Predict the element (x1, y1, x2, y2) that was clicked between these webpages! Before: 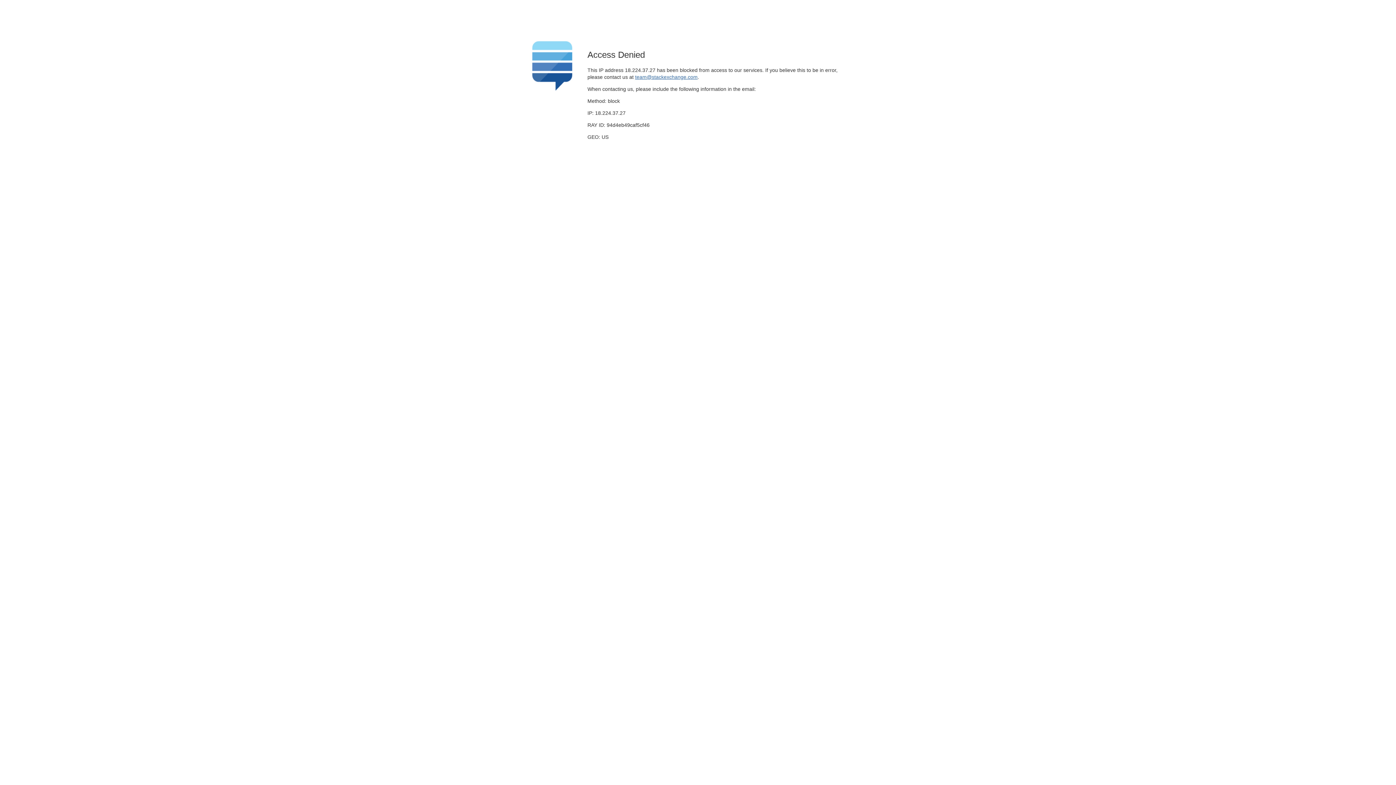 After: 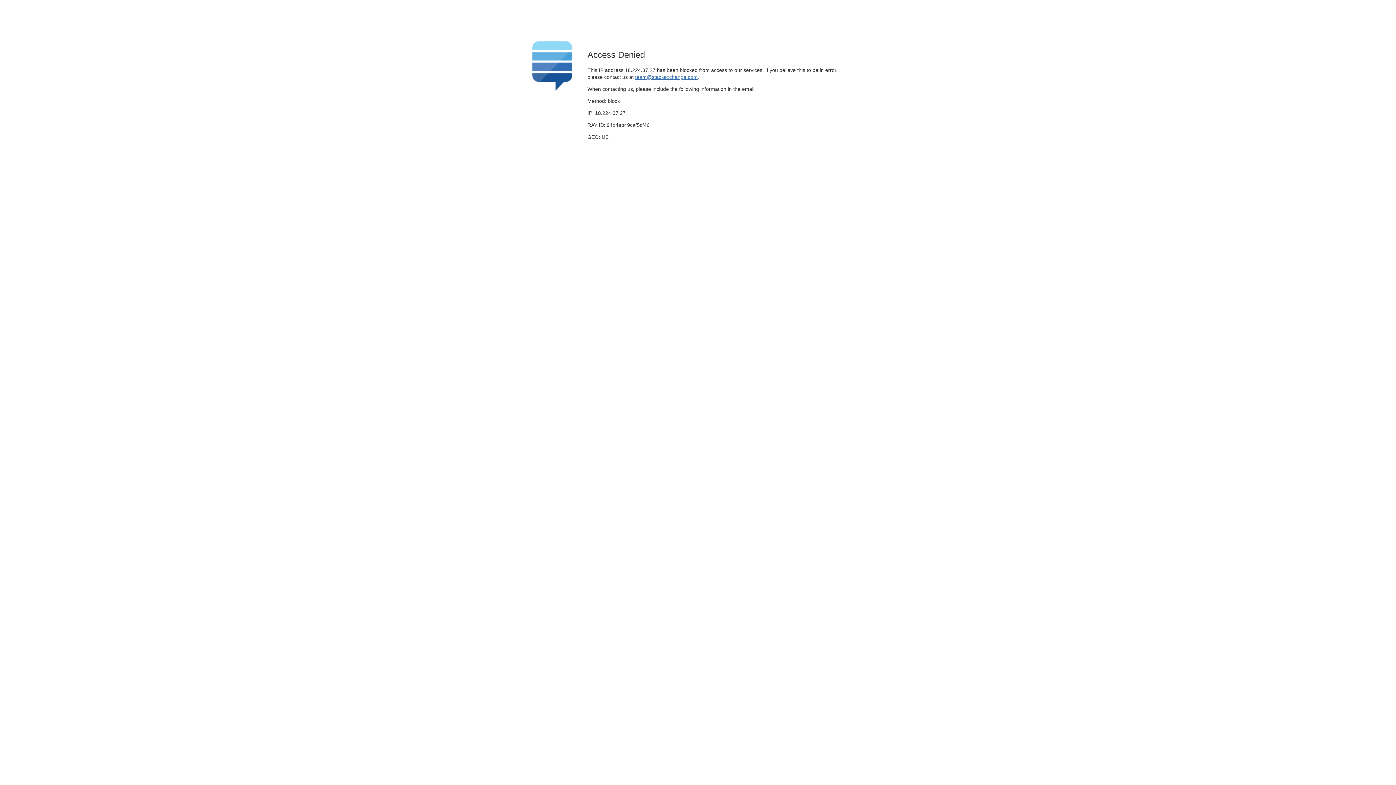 Action: bbox: (635, 74, 697, 79) label: team@stackexchange.com